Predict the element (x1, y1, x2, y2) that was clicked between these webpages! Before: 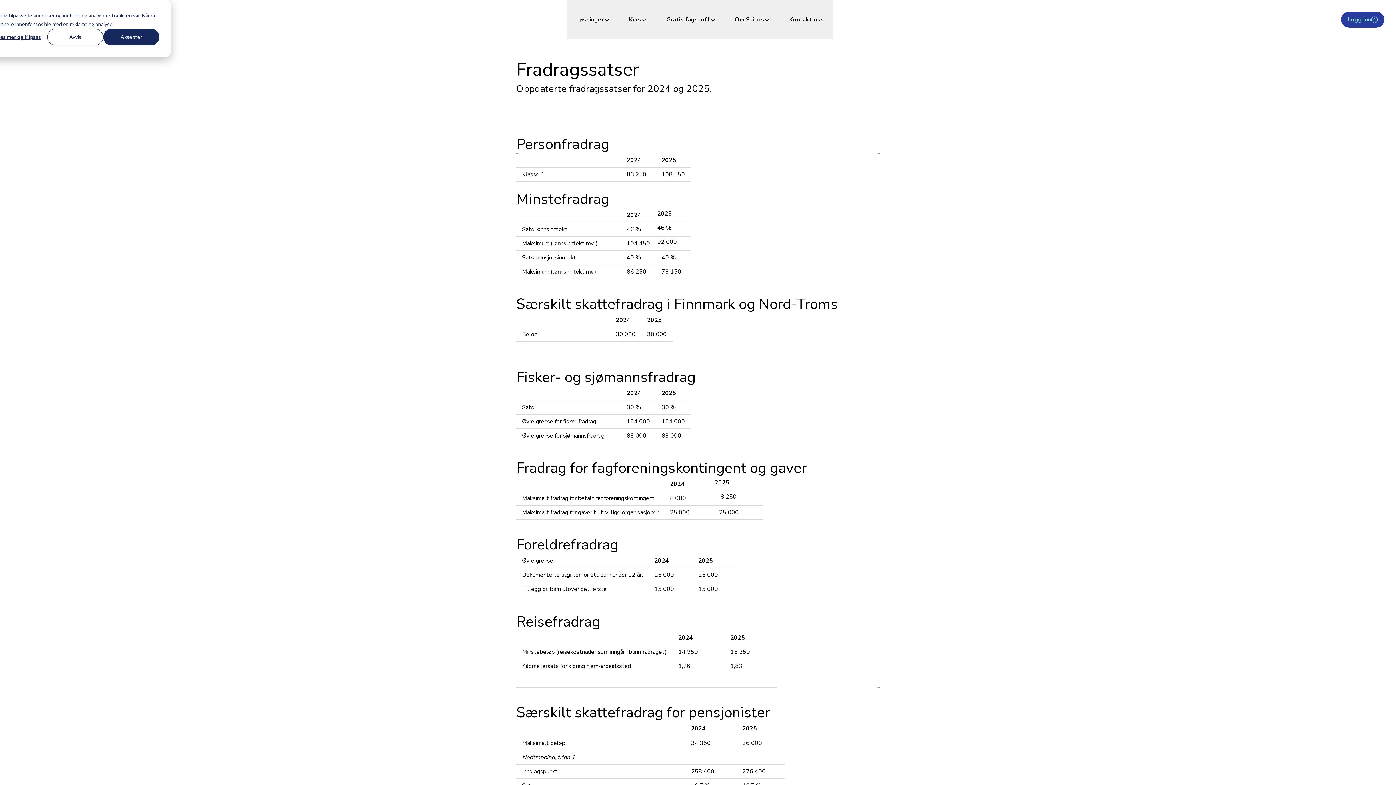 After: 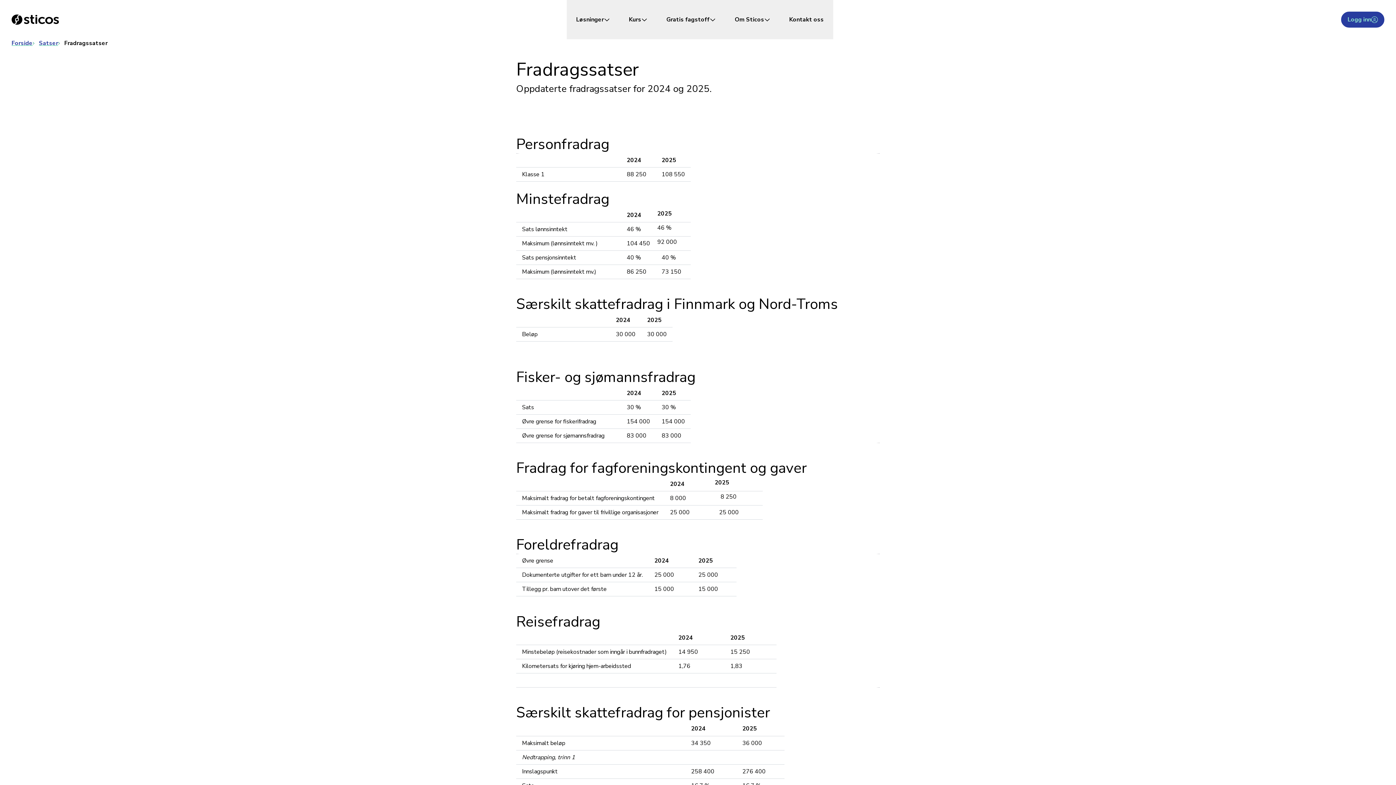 Action: label: Avvis bbox: (47, 28, 103, 45)